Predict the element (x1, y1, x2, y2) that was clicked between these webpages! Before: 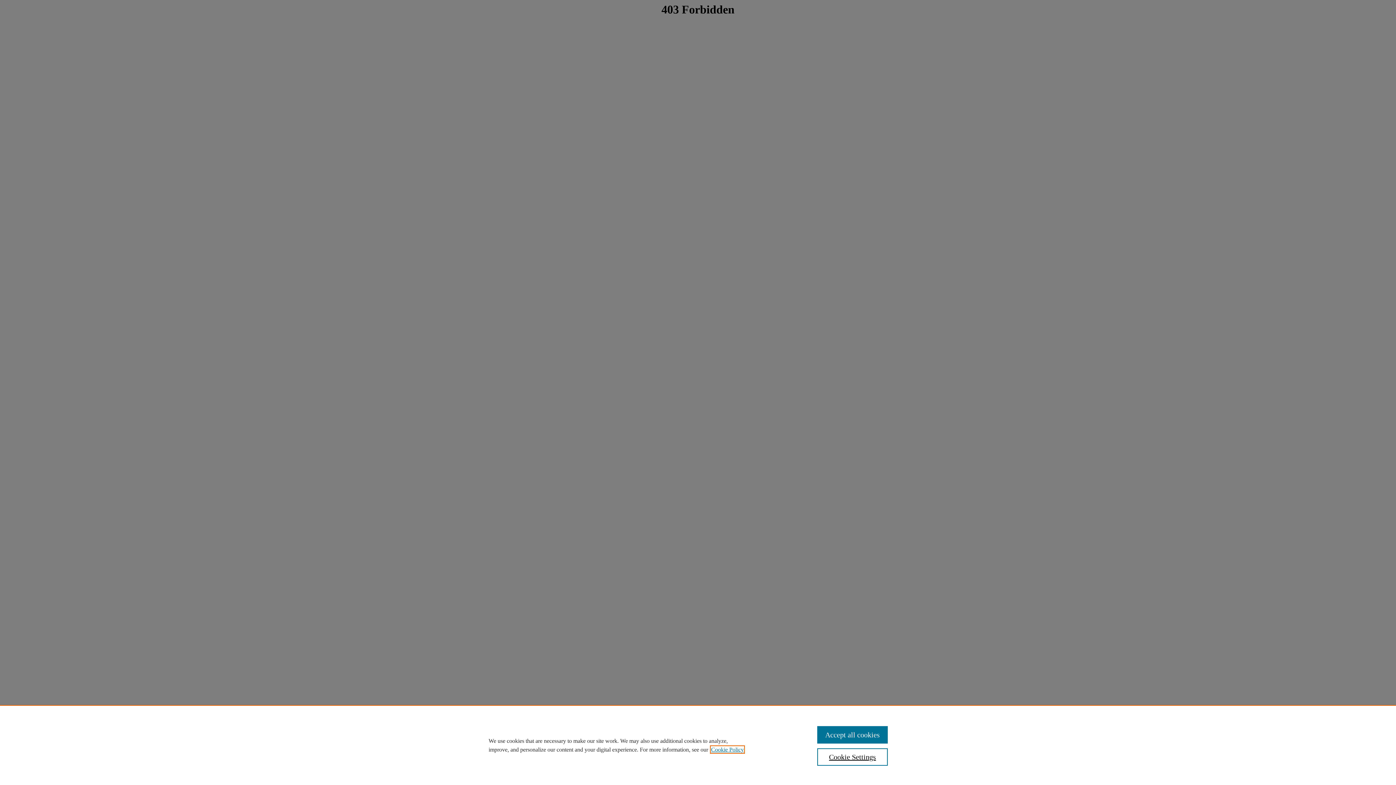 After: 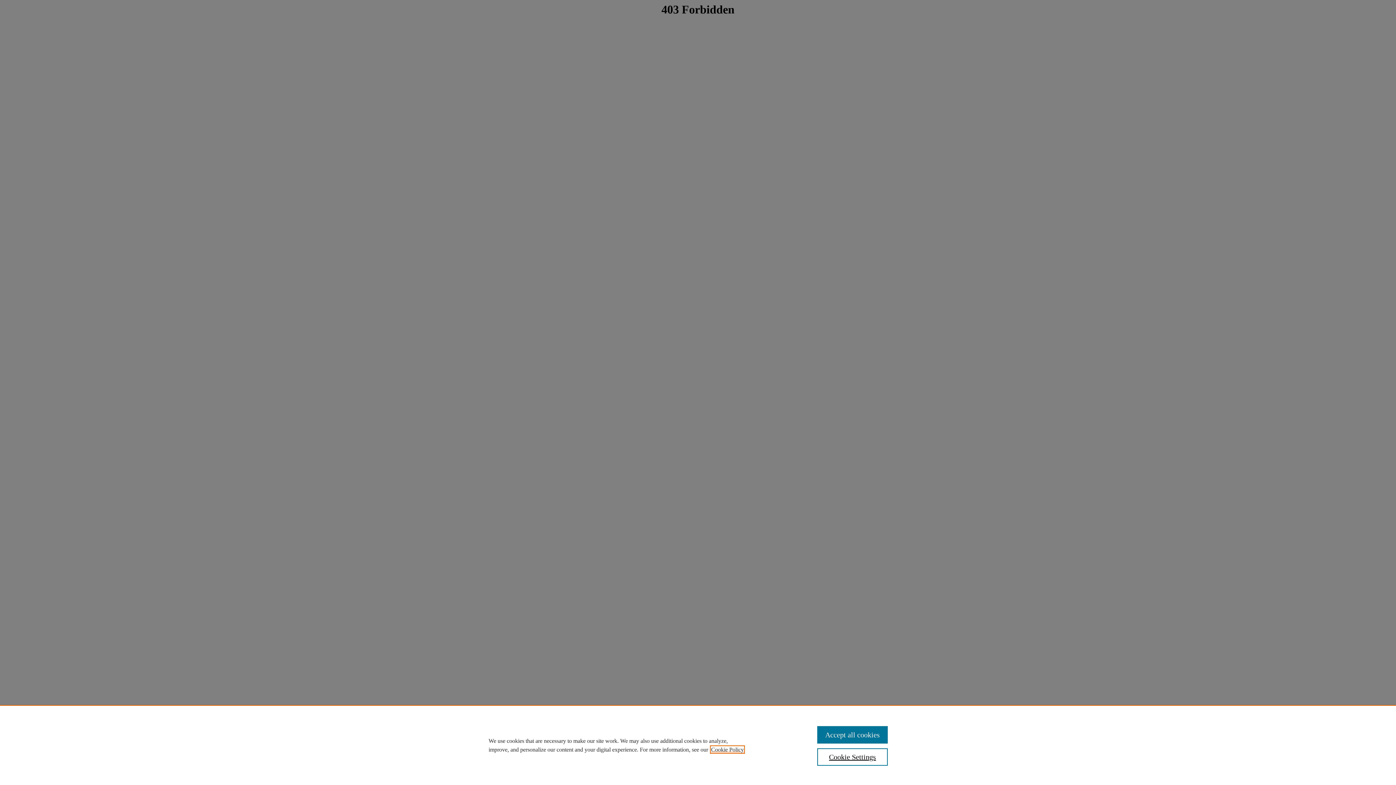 Action: label: , opens in a new tab bbox: (711, 746, 744, 753)